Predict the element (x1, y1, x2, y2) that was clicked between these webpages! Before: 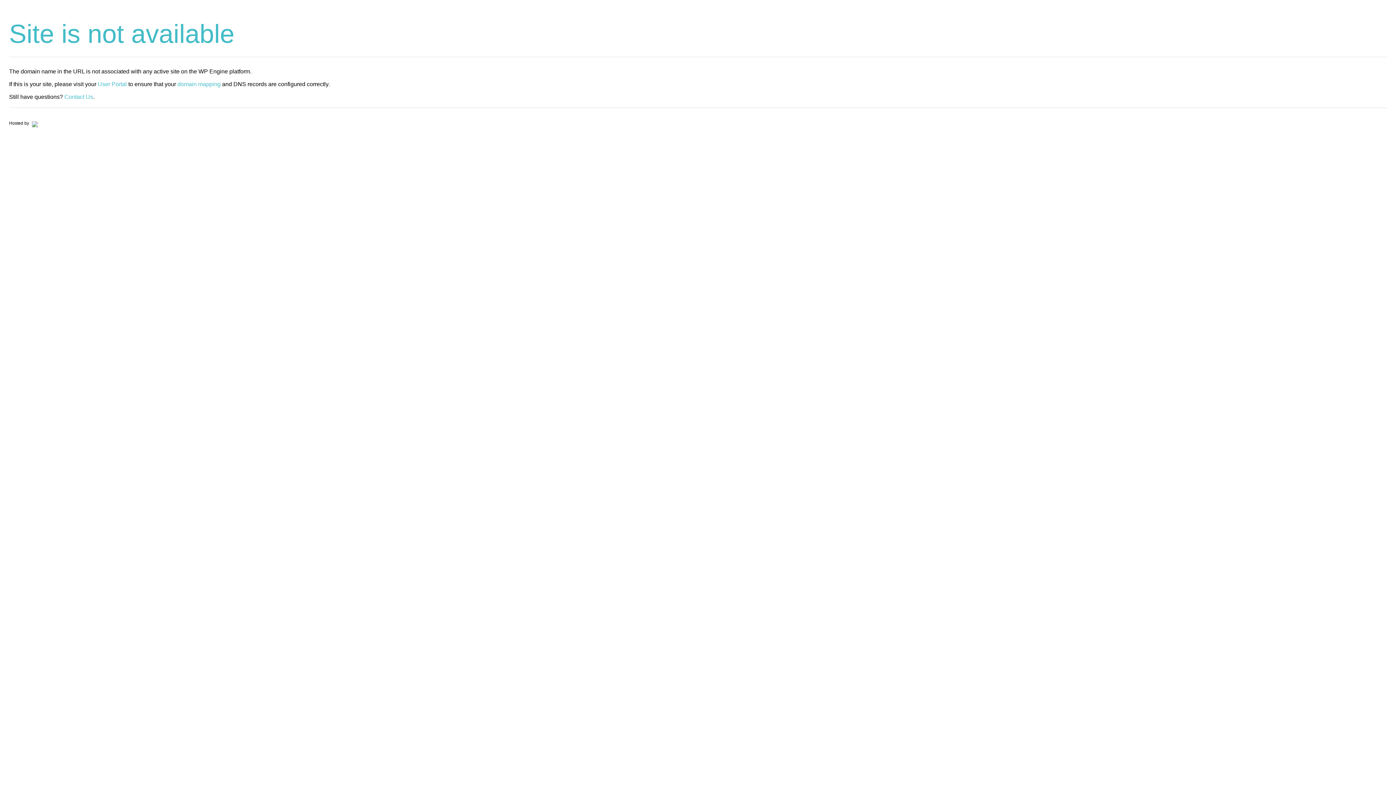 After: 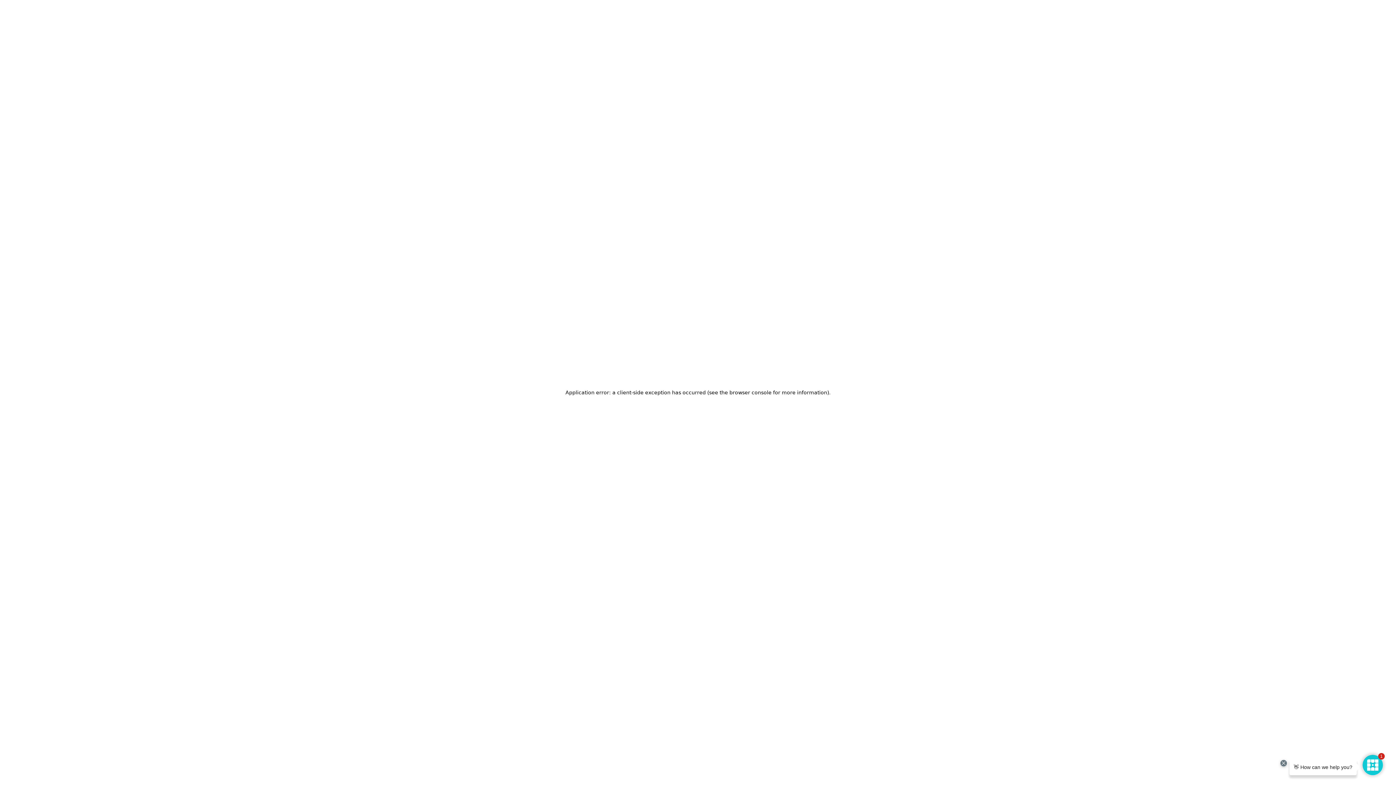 Action: bbox: (30, 120, 37, 125)